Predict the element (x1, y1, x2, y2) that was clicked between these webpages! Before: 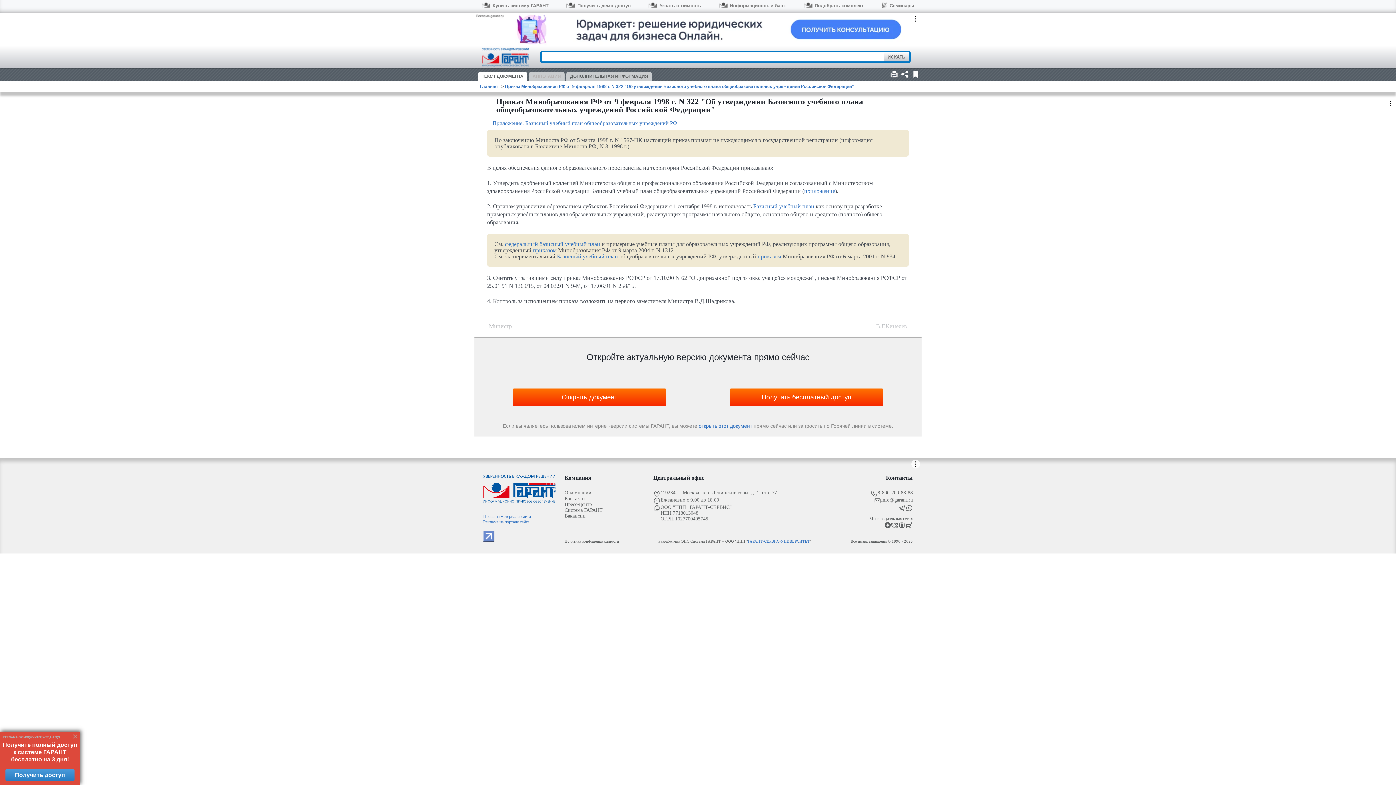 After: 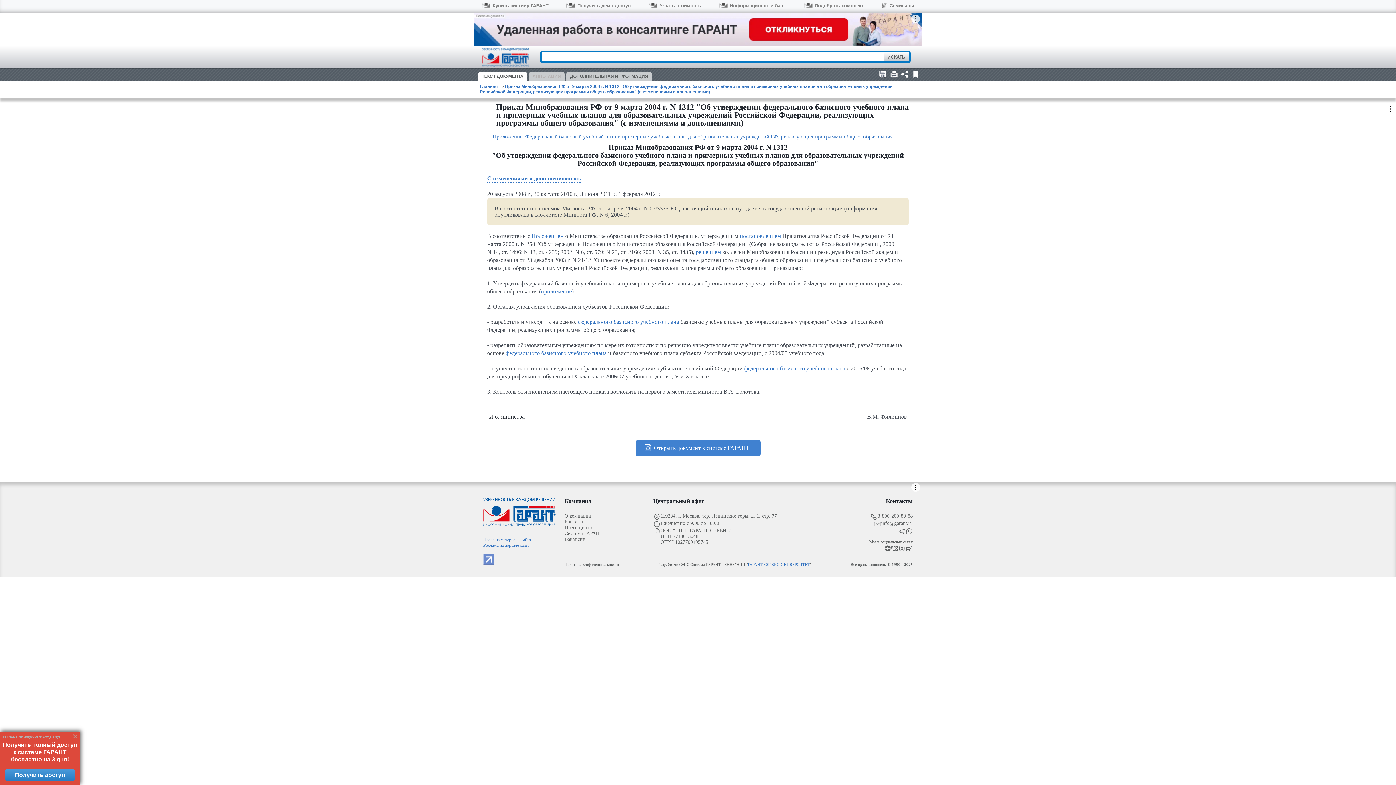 Action: bbox: (533, 247, 556, 253) label: приказом